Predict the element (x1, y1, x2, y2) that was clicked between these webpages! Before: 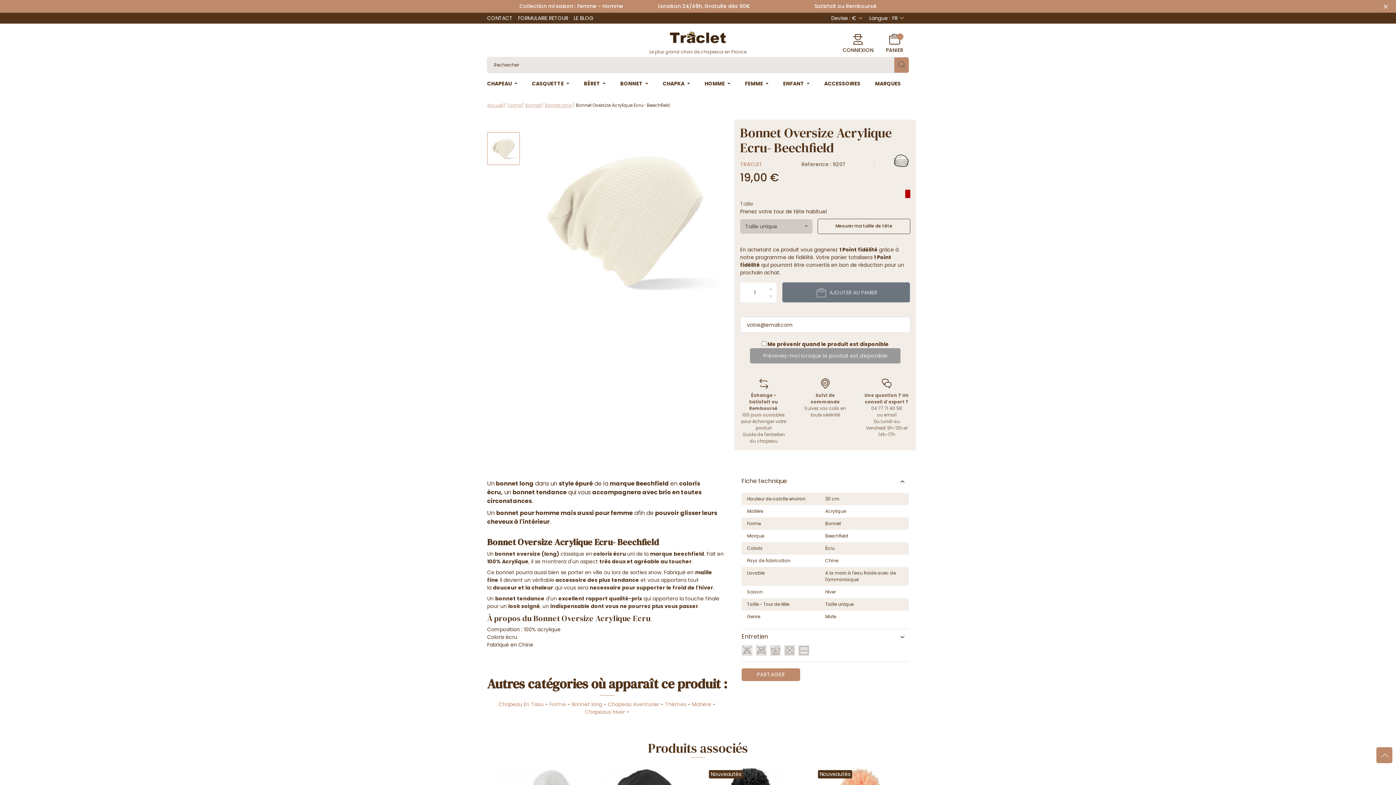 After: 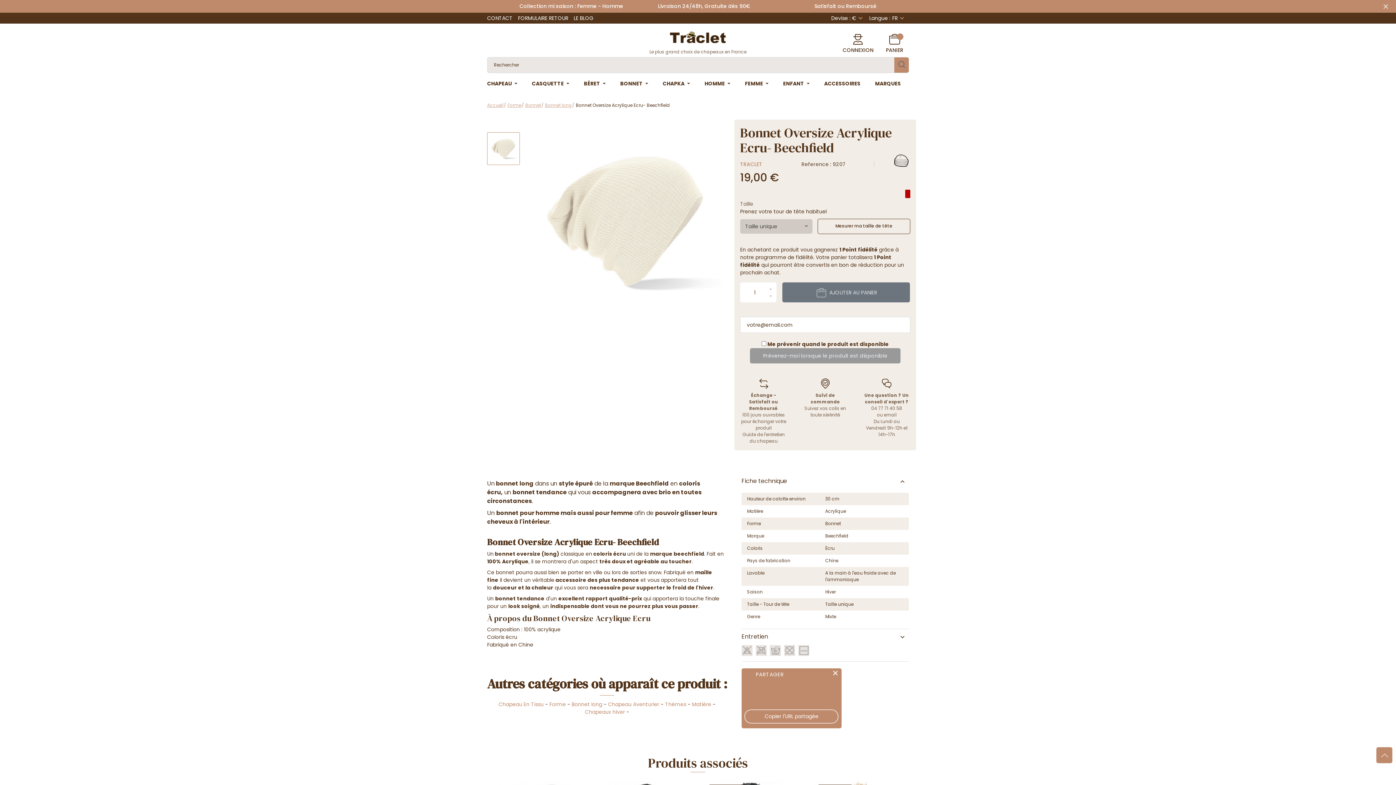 Action: bbox: (741, 668, 800, 681) label: PARTAGER